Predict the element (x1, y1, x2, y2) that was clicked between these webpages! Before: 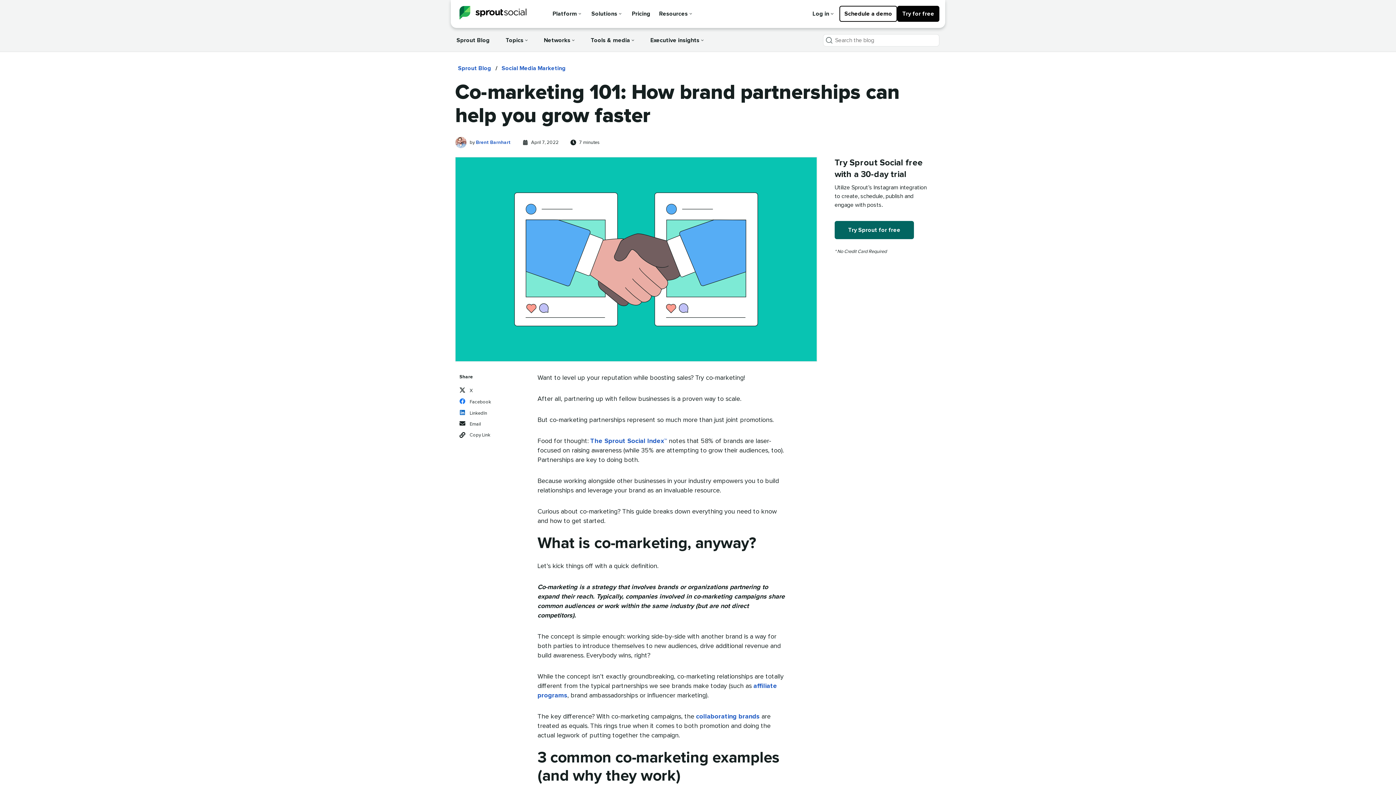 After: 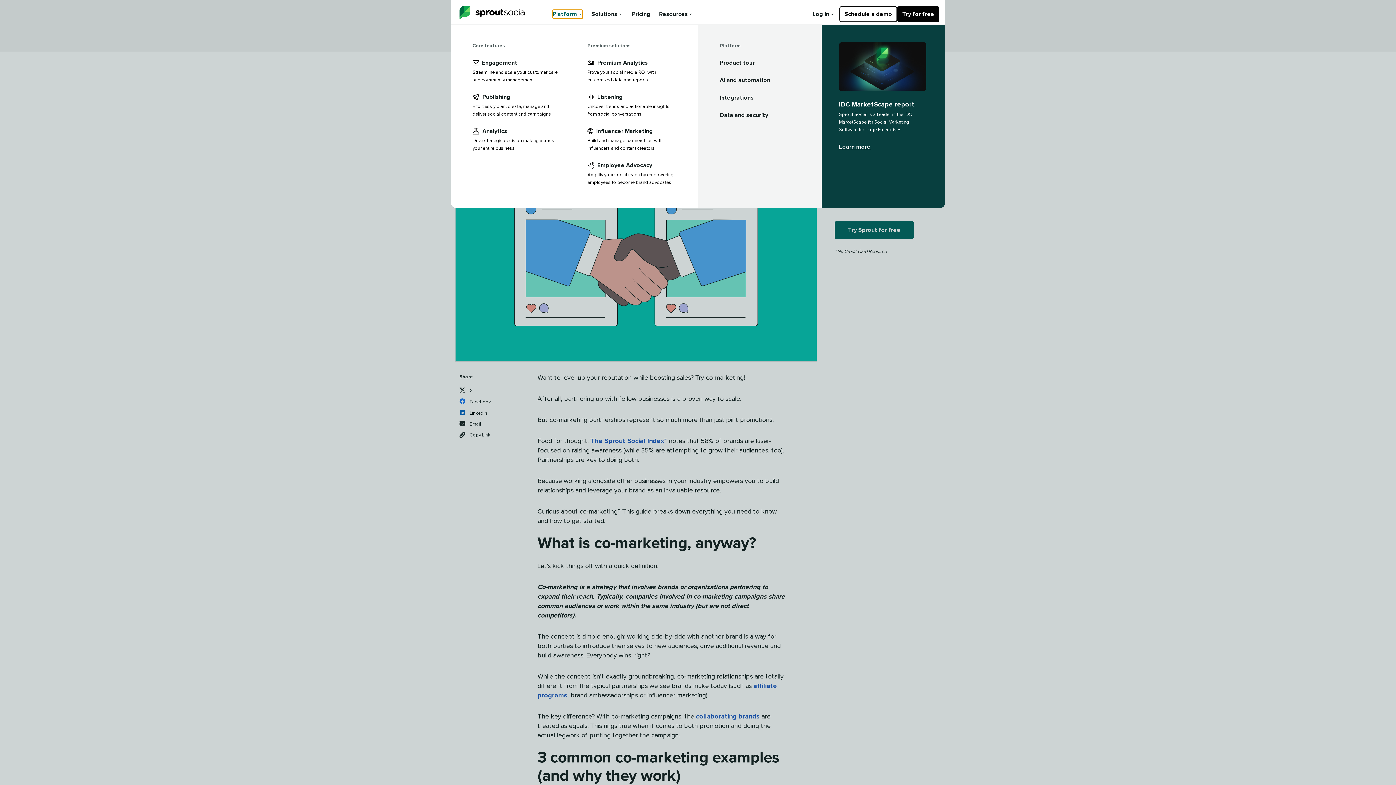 Action: label: Platform bbox: (552, 9, 582, 18)